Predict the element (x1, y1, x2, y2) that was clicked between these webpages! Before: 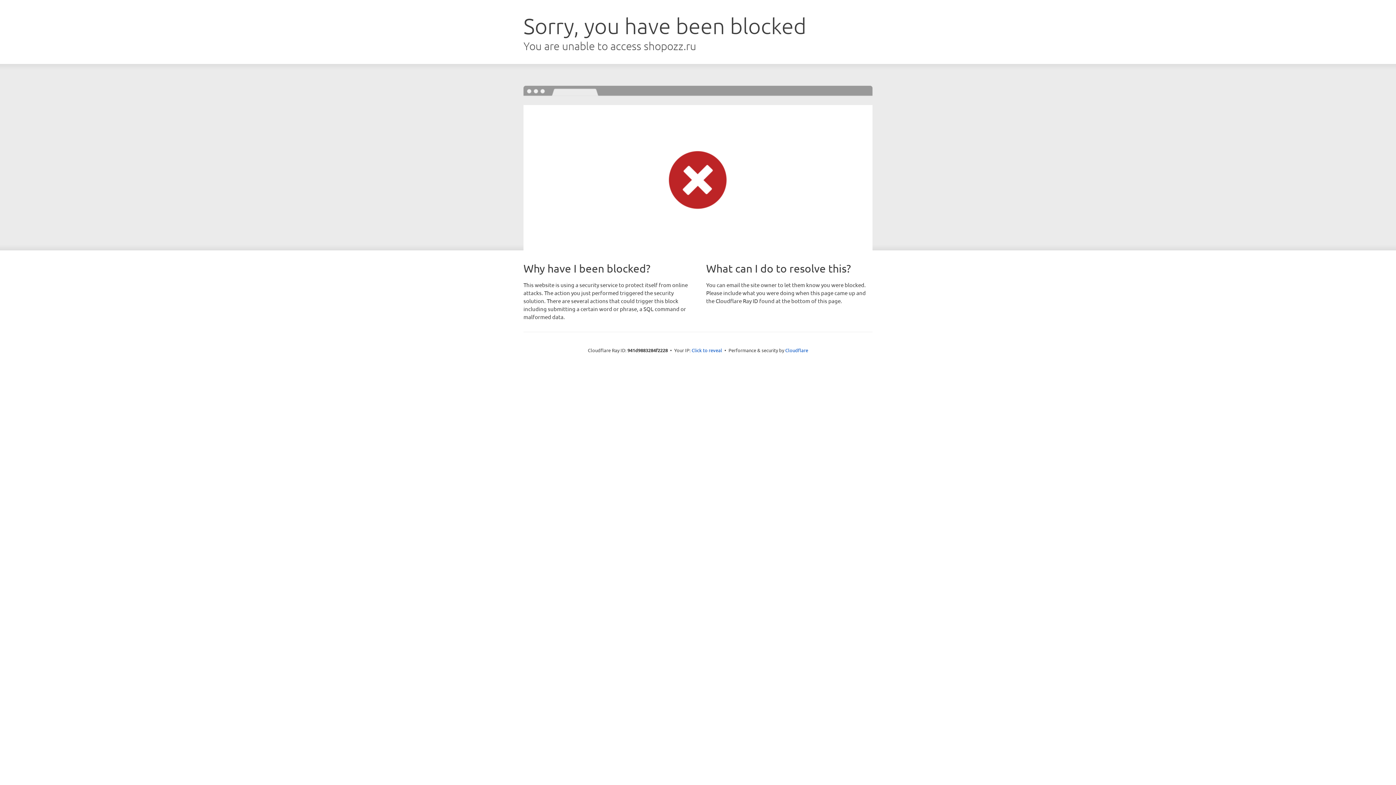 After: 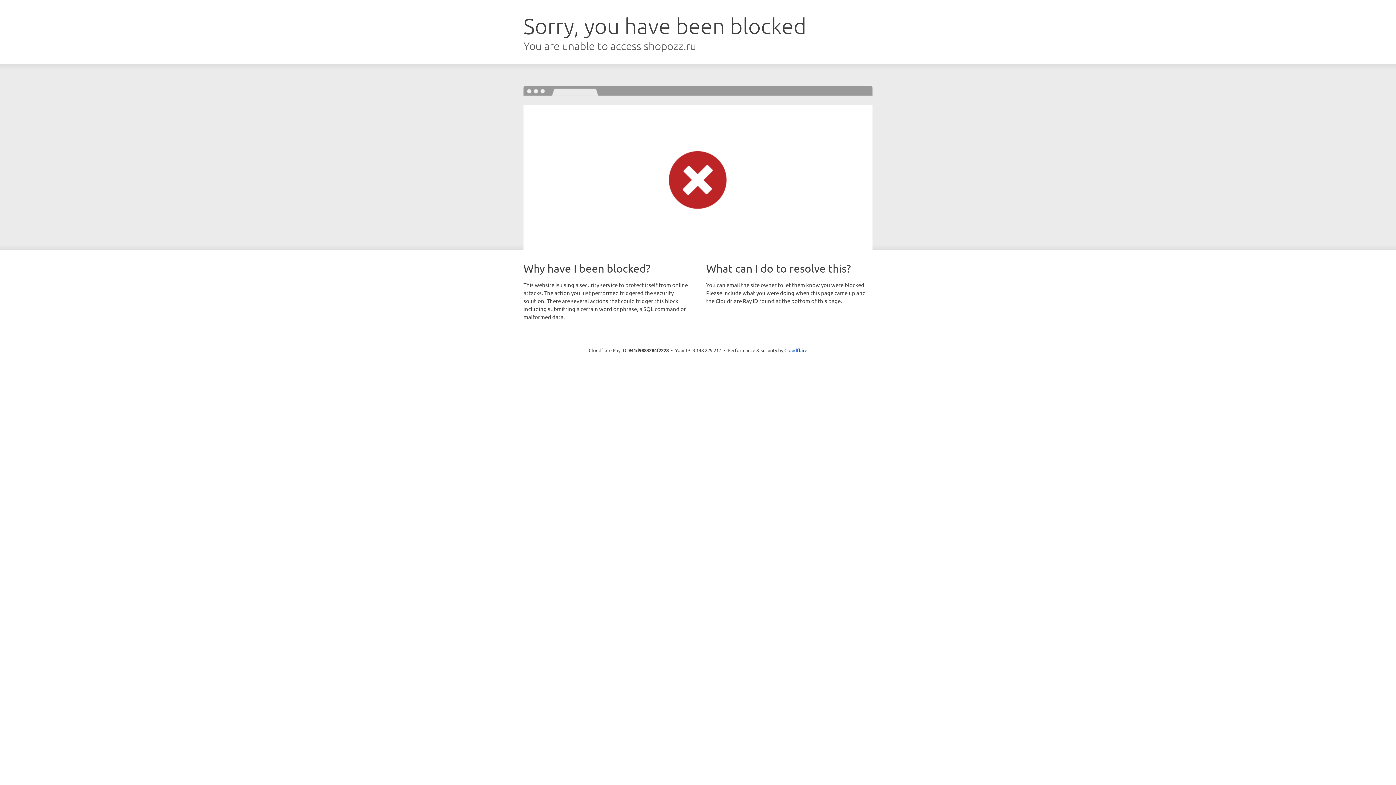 Action: label: Click to reveal bbox: (691, 346, 722, 353)